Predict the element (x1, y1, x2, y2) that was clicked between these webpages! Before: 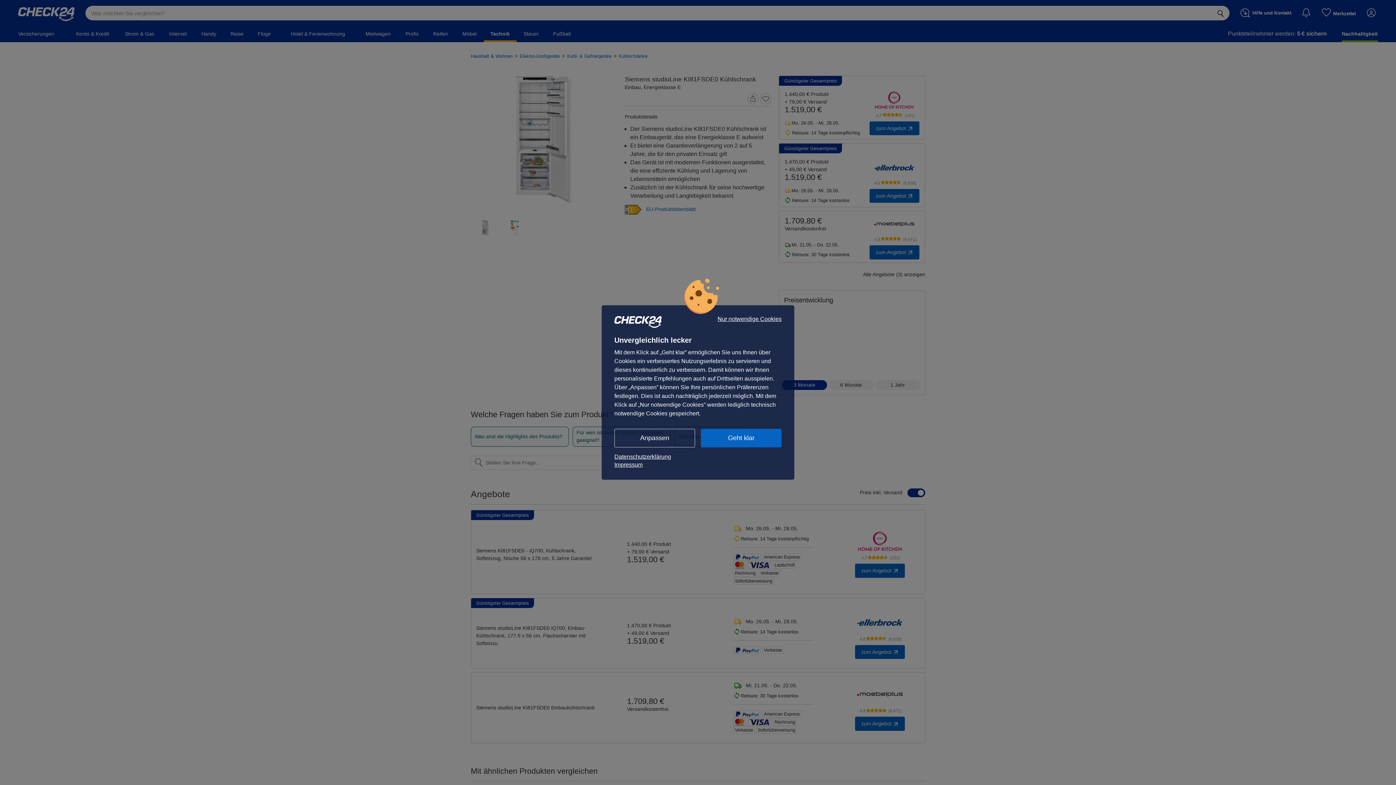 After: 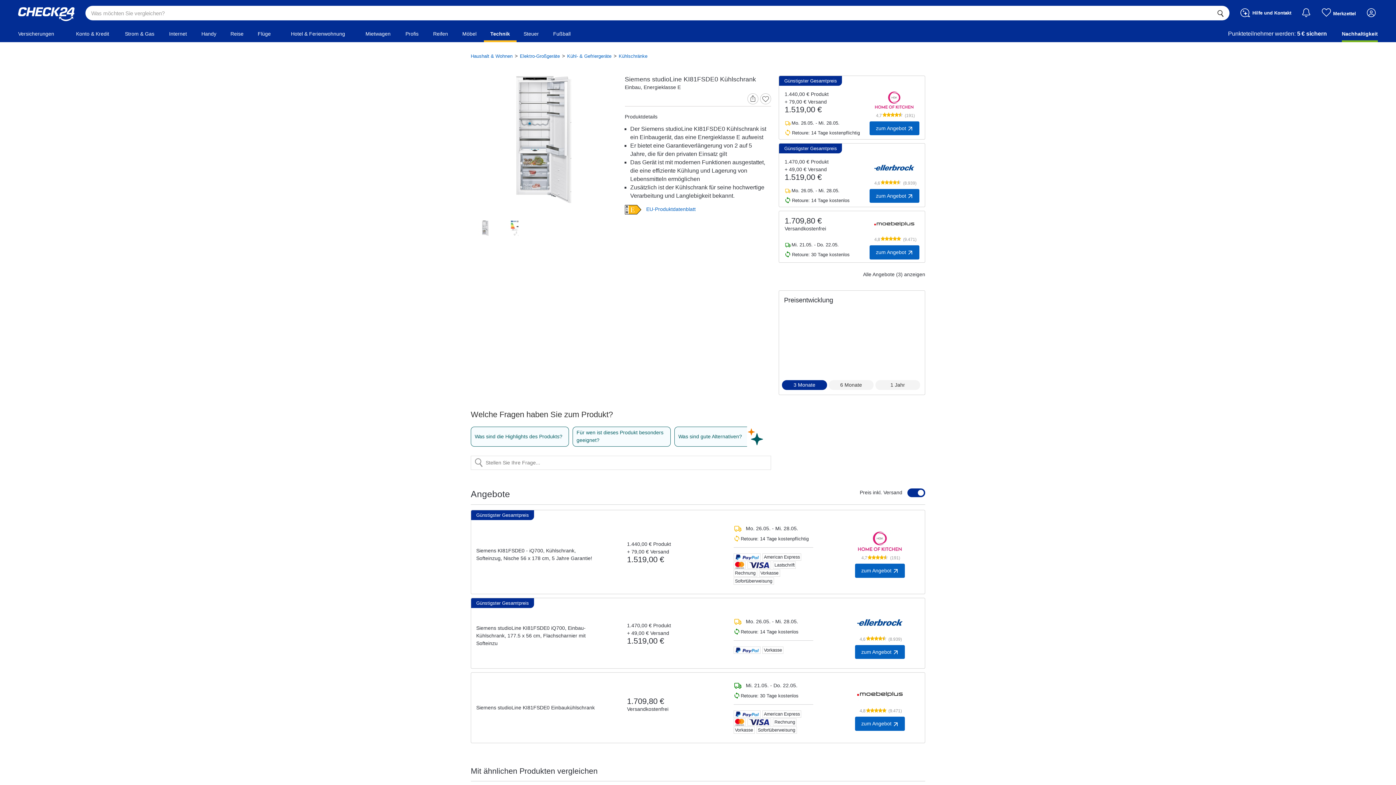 Action: bbox: (717, 316, 781, 322) label: Nur notwendige Cookies